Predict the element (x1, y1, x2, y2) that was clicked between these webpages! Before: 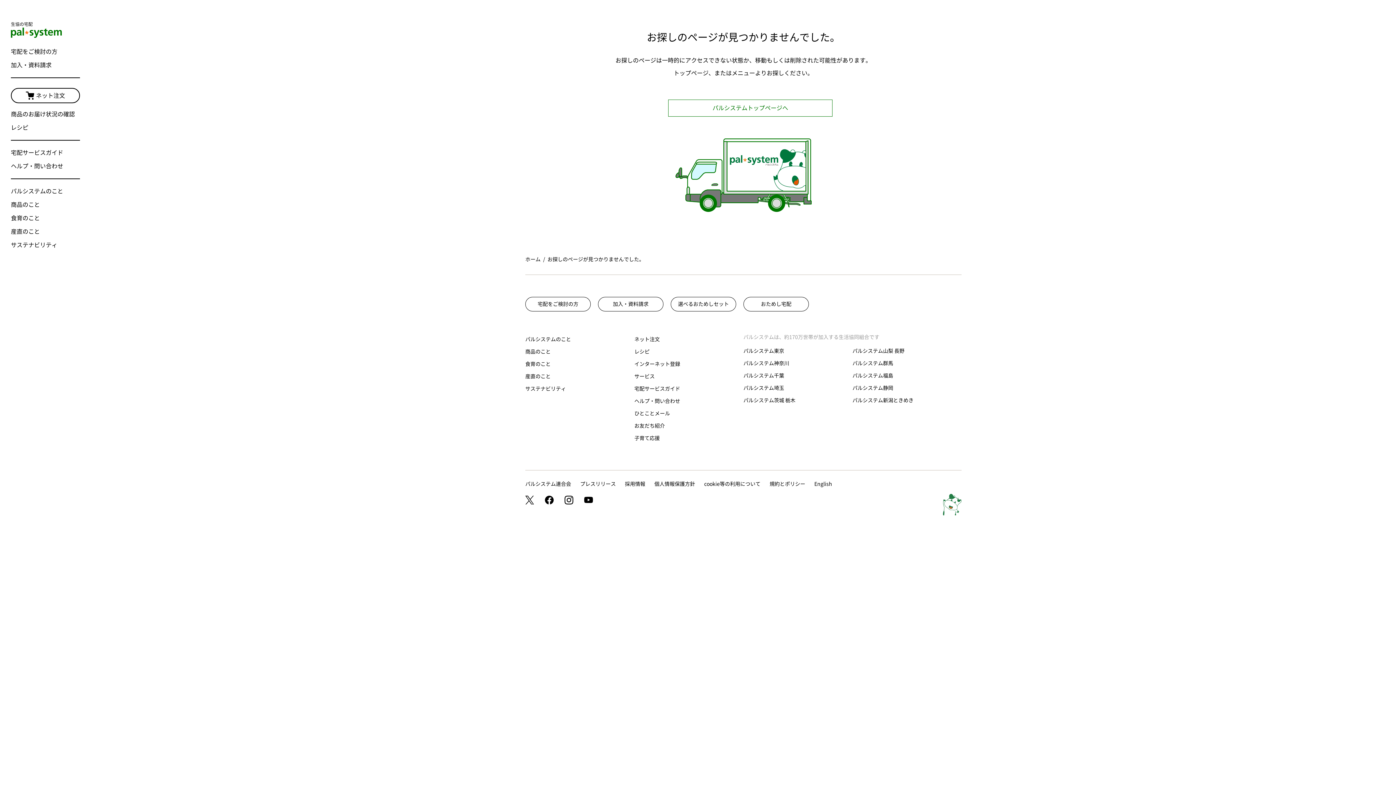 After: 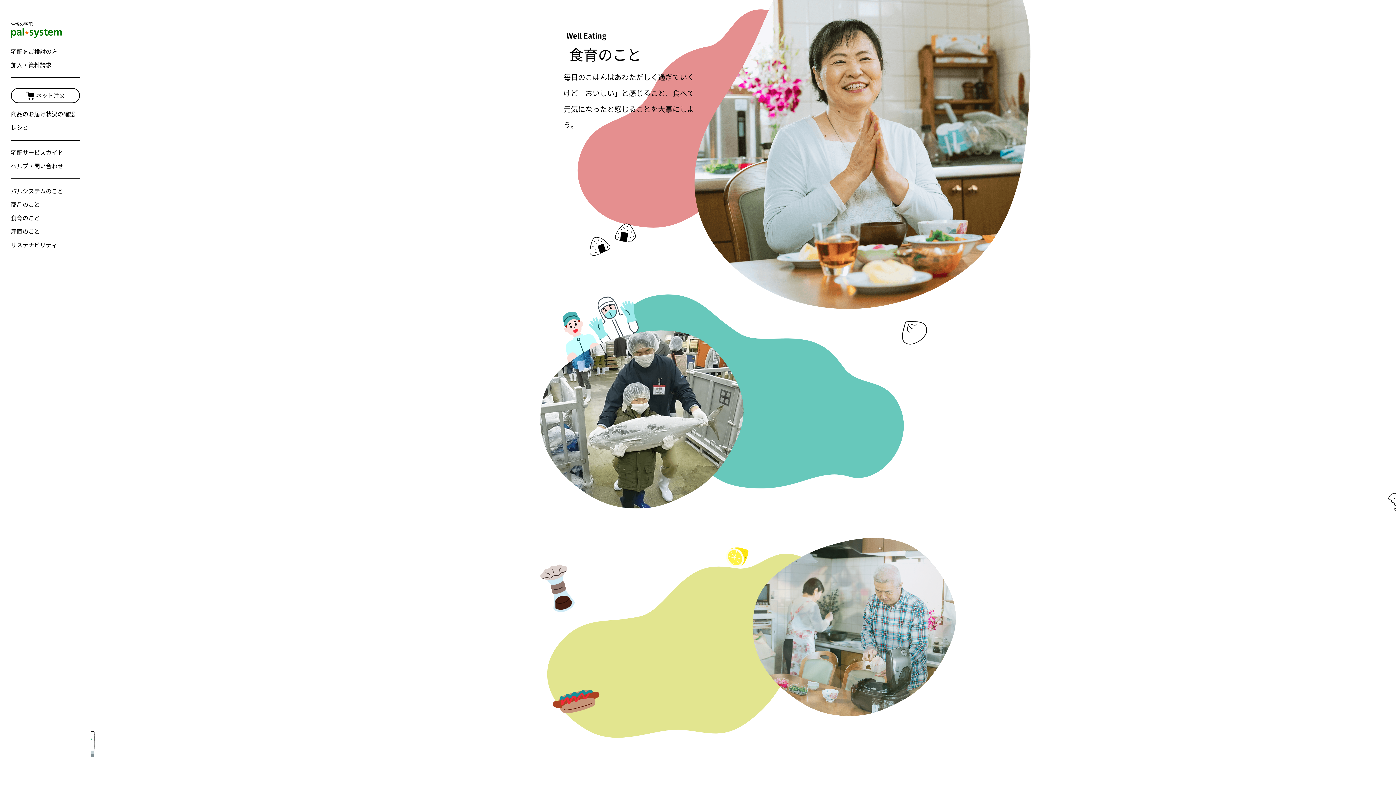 Action: bbox: (10, 215, 40, 221) label: 食育のこと